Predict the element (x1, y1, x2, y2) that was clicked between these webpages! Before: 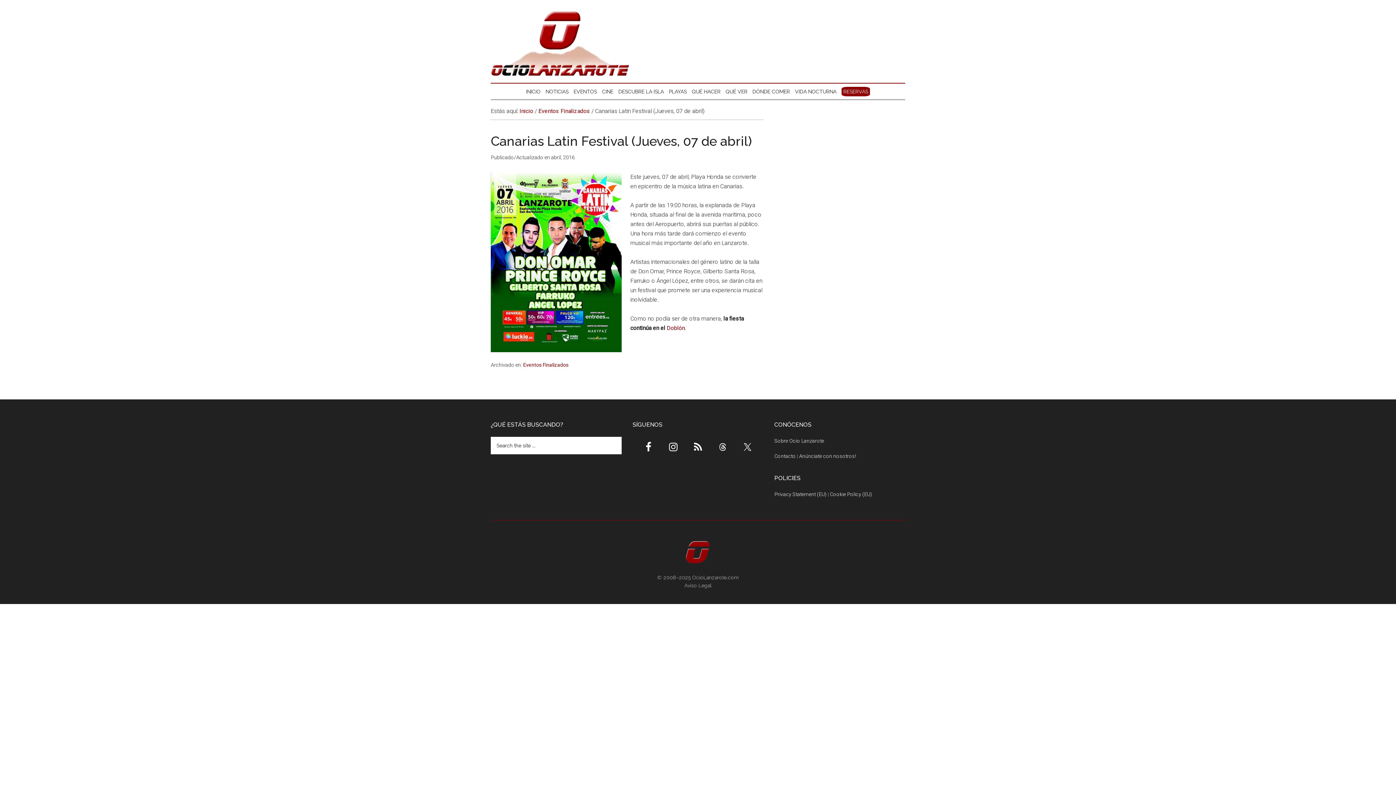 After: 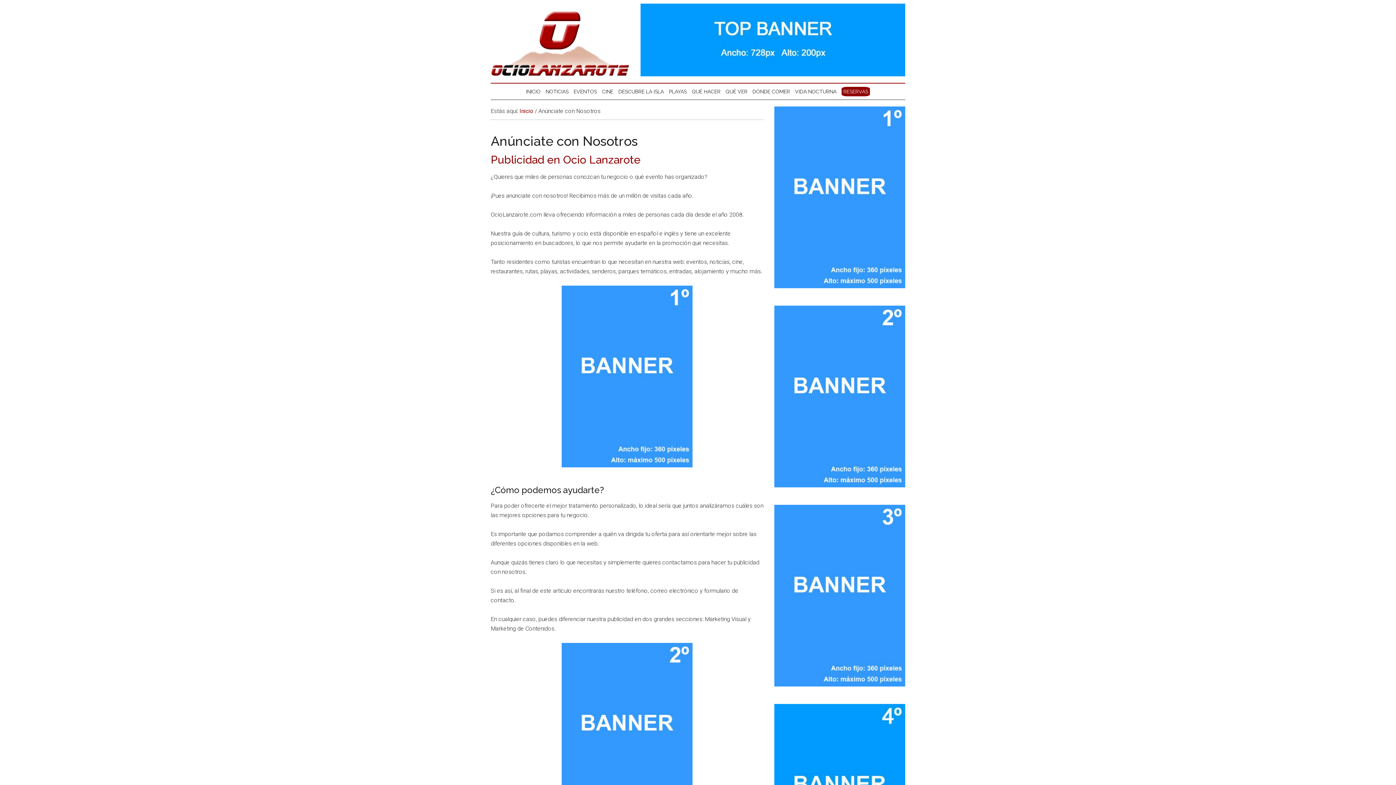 Action: bbox: (799, 453, 856, 459) label: Anúnciate con nosotros!